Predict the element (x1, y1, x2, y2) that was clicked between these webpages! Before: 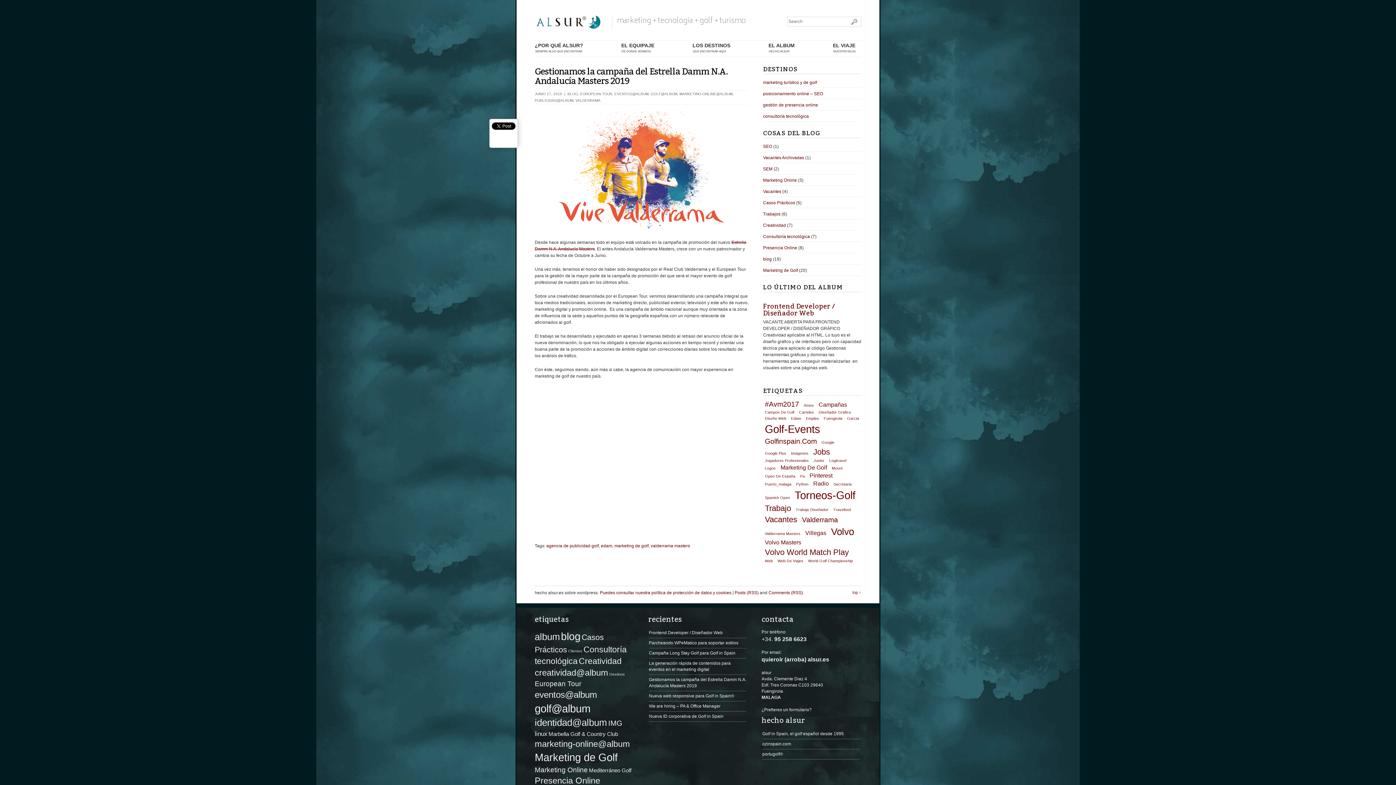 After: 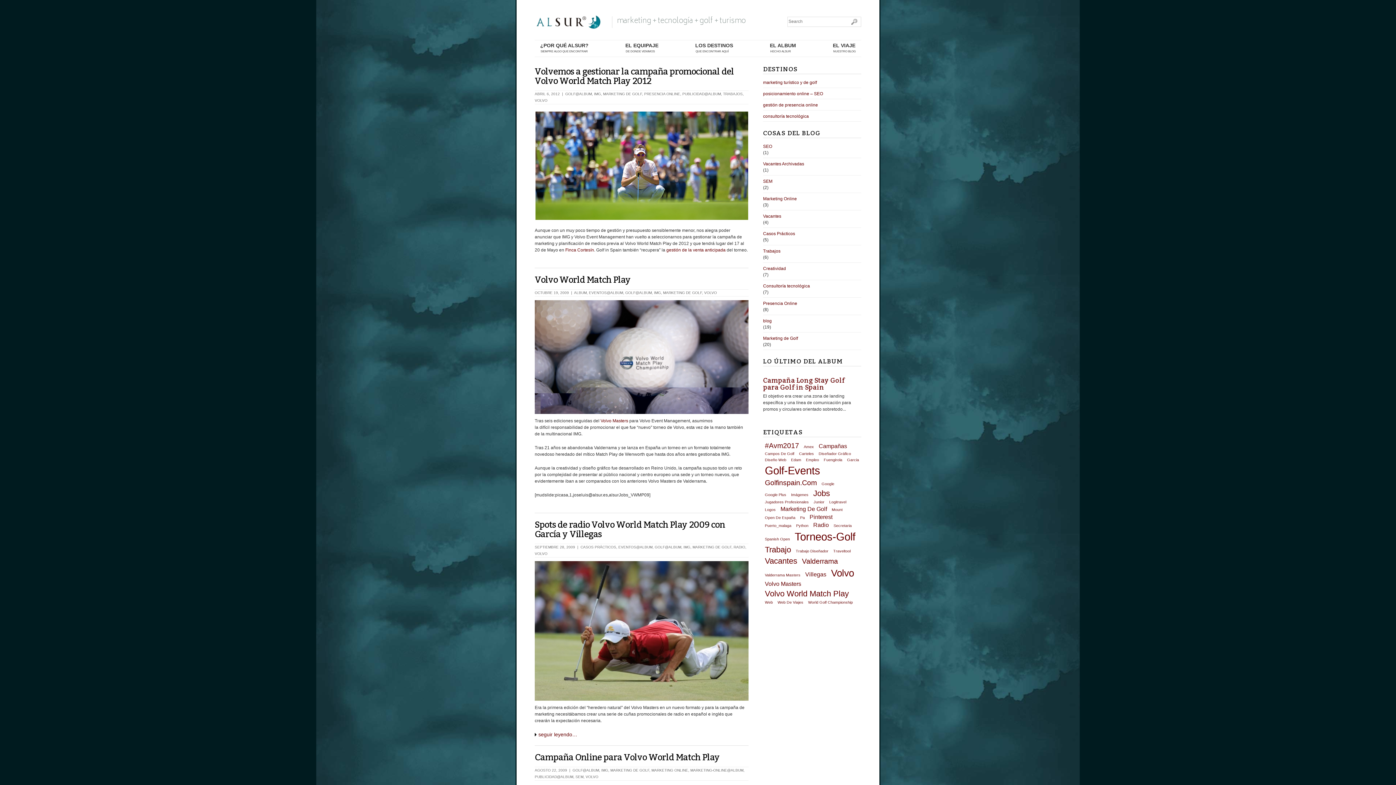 Action: label: IMG (4 elementos) bbox: (608, 719, 622, 727)